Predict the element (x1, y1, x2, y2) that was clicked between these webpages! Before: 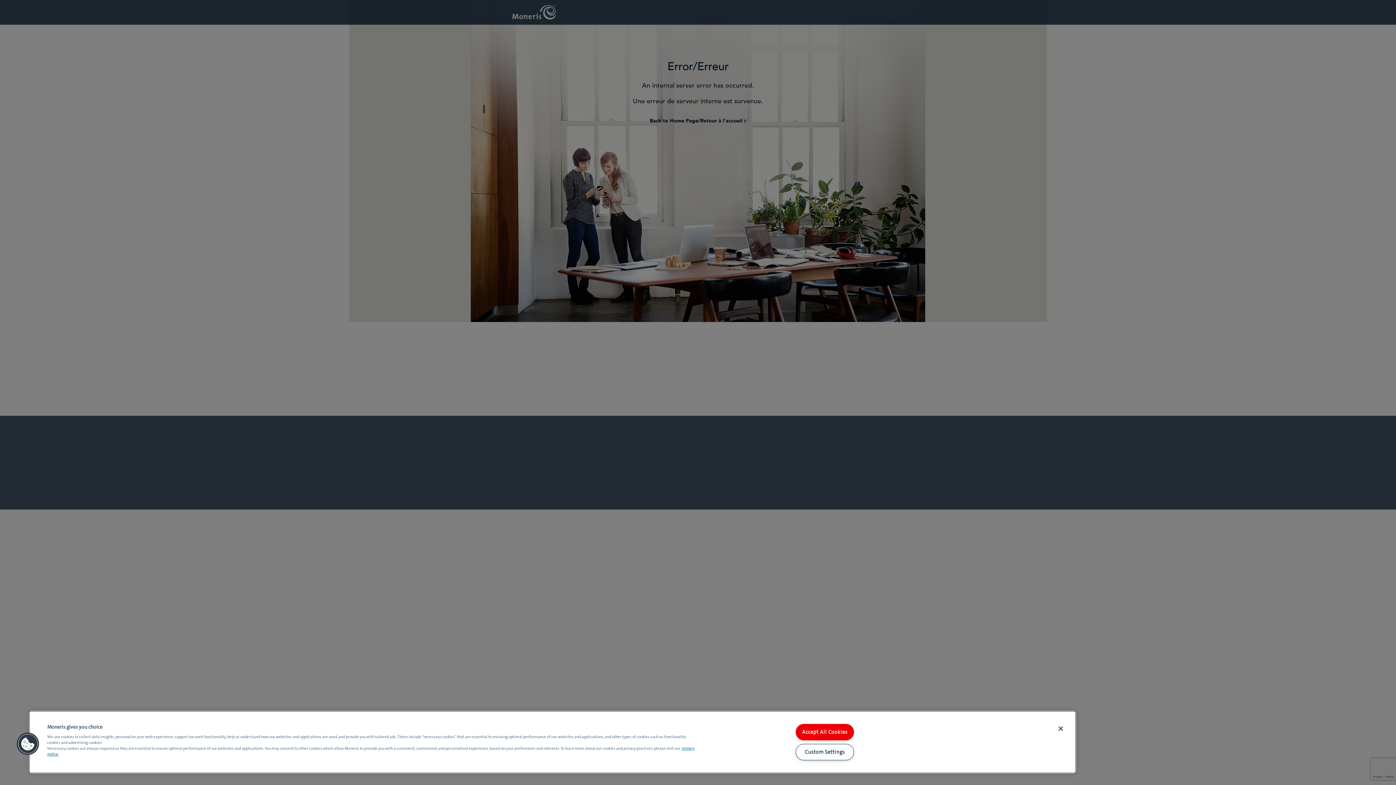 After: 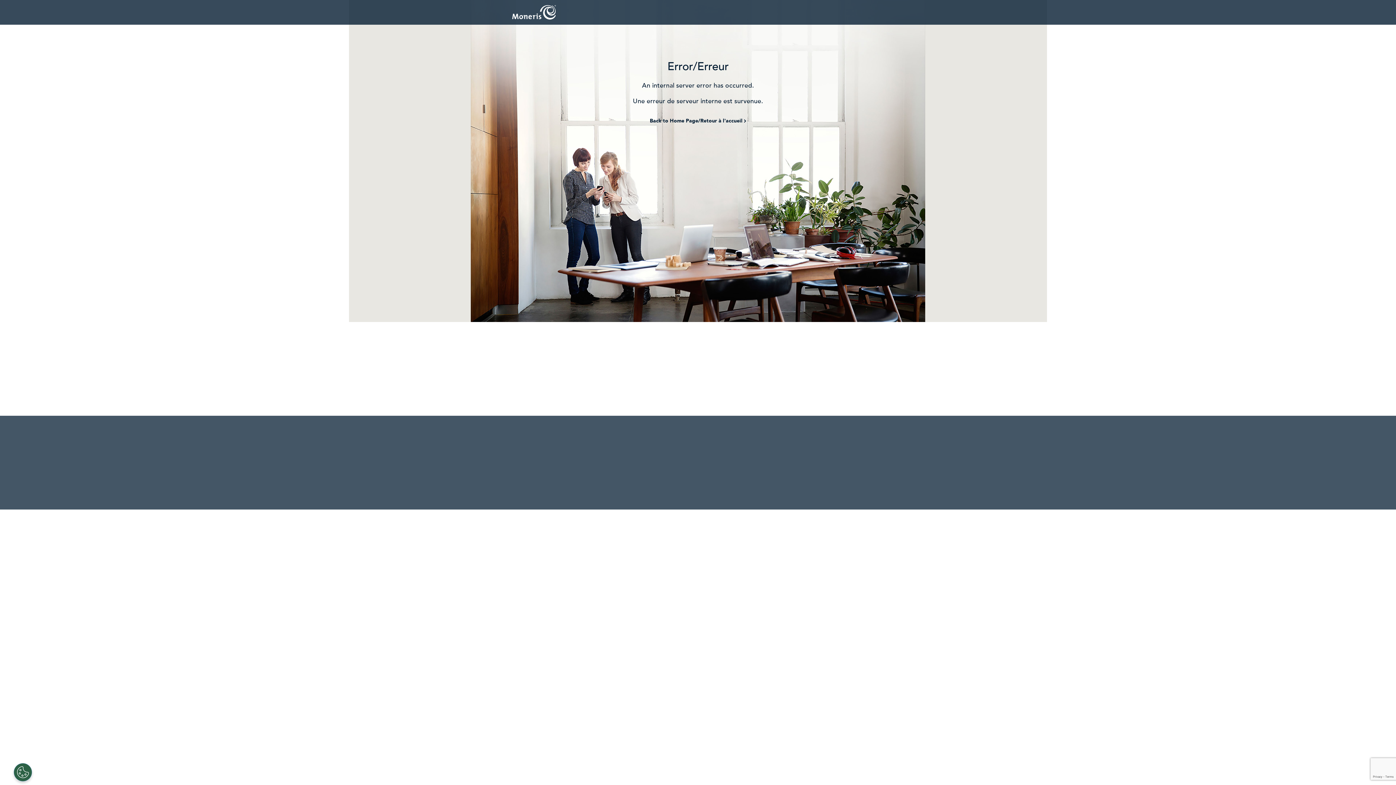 Action: bbox: (1053, 721, 1069, 737) label: Close